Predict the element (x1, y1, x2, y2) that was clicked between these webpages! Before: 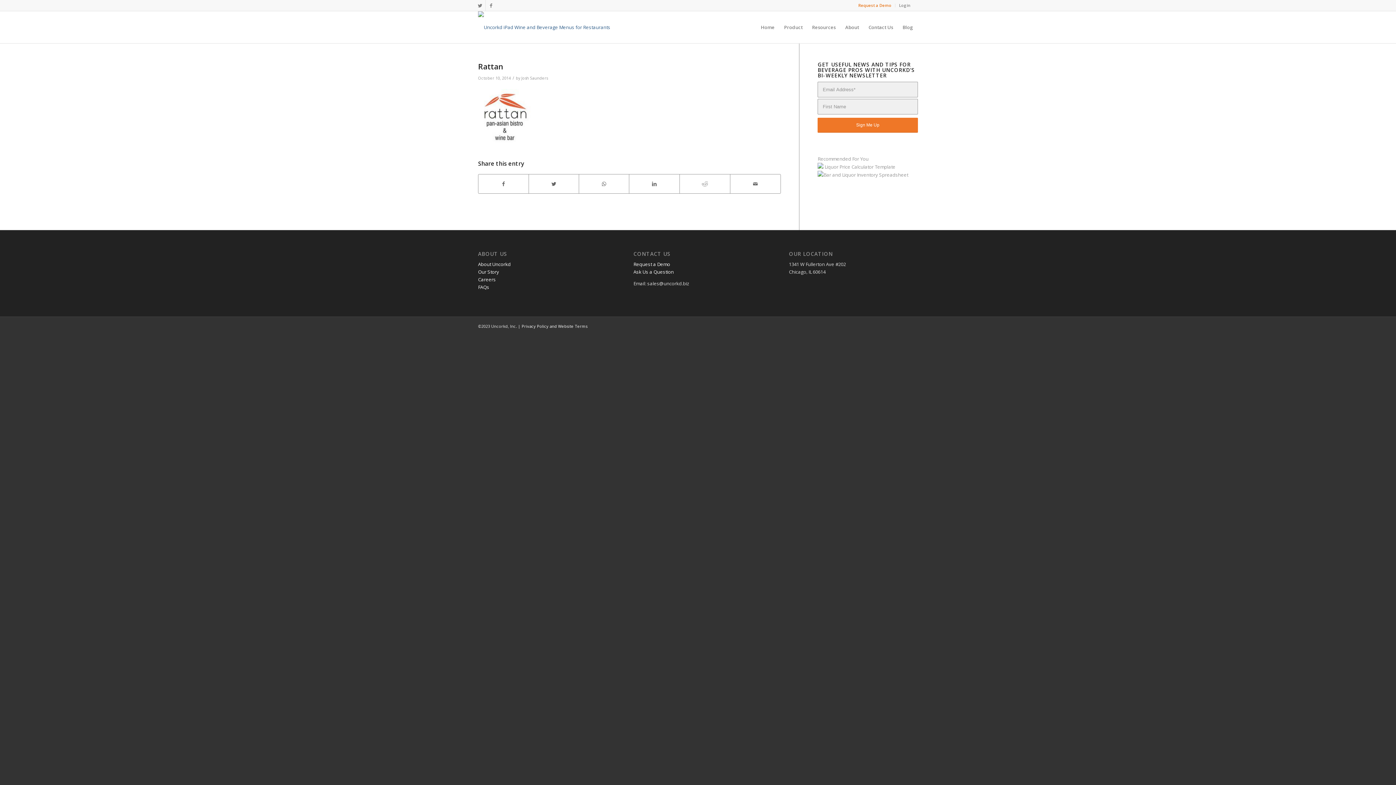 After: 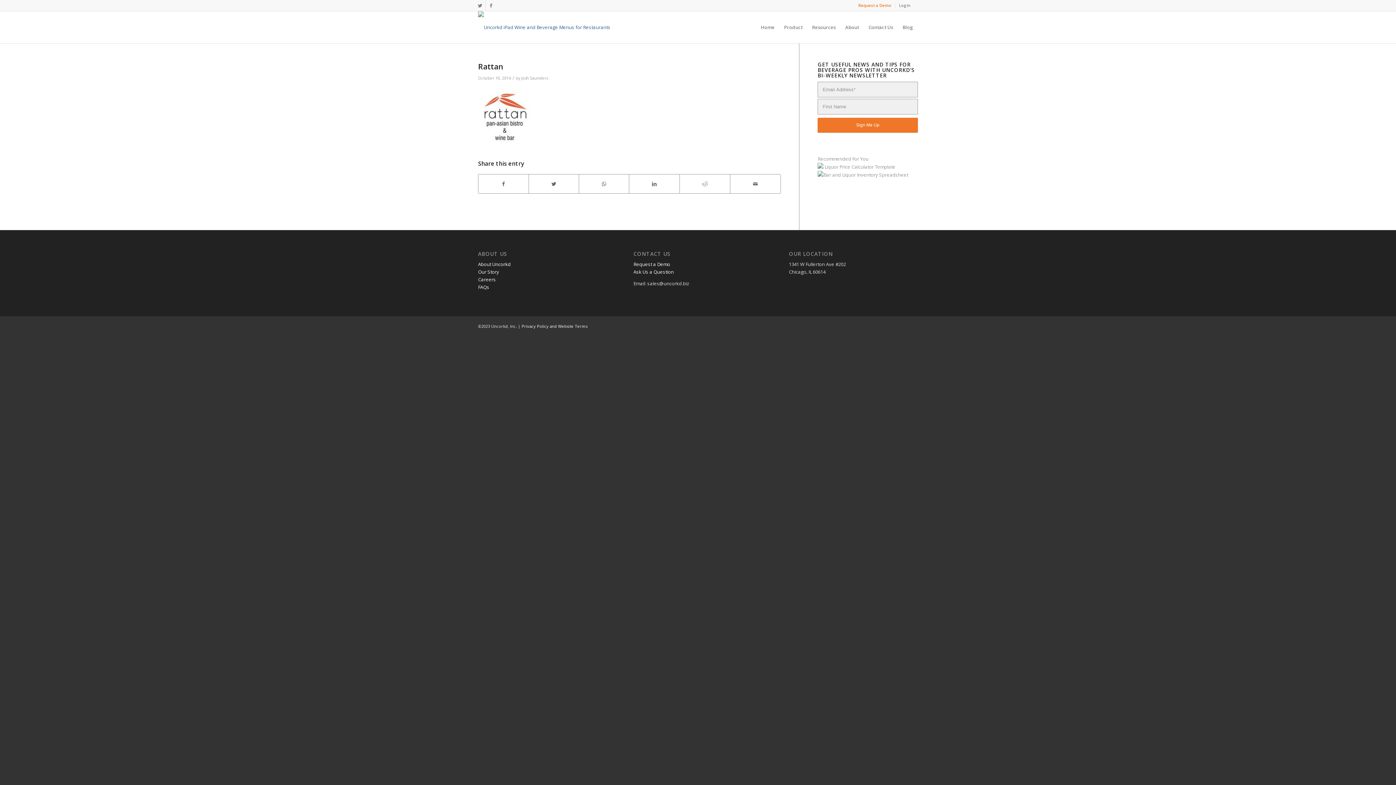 Action: label: Rattan bbox: (478, 61, 503, 71)